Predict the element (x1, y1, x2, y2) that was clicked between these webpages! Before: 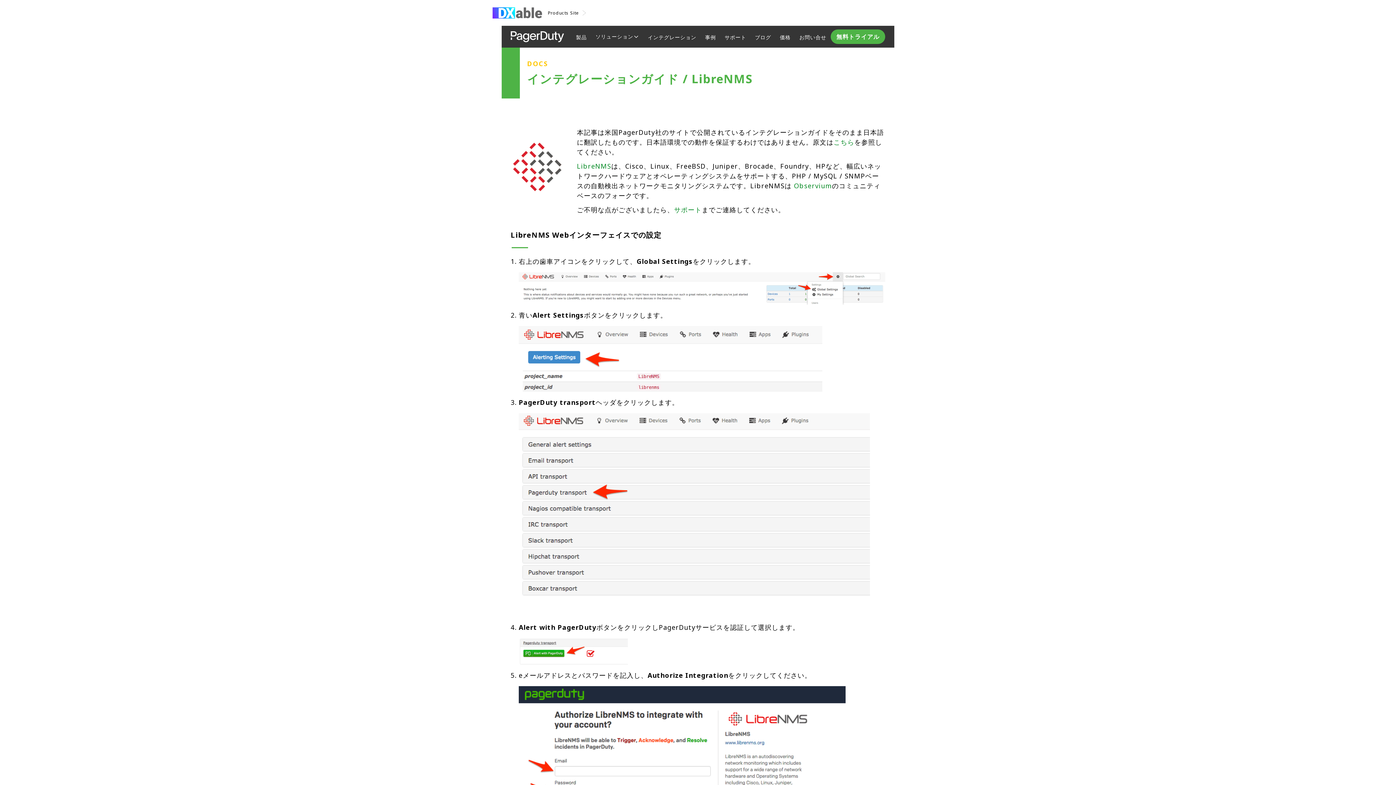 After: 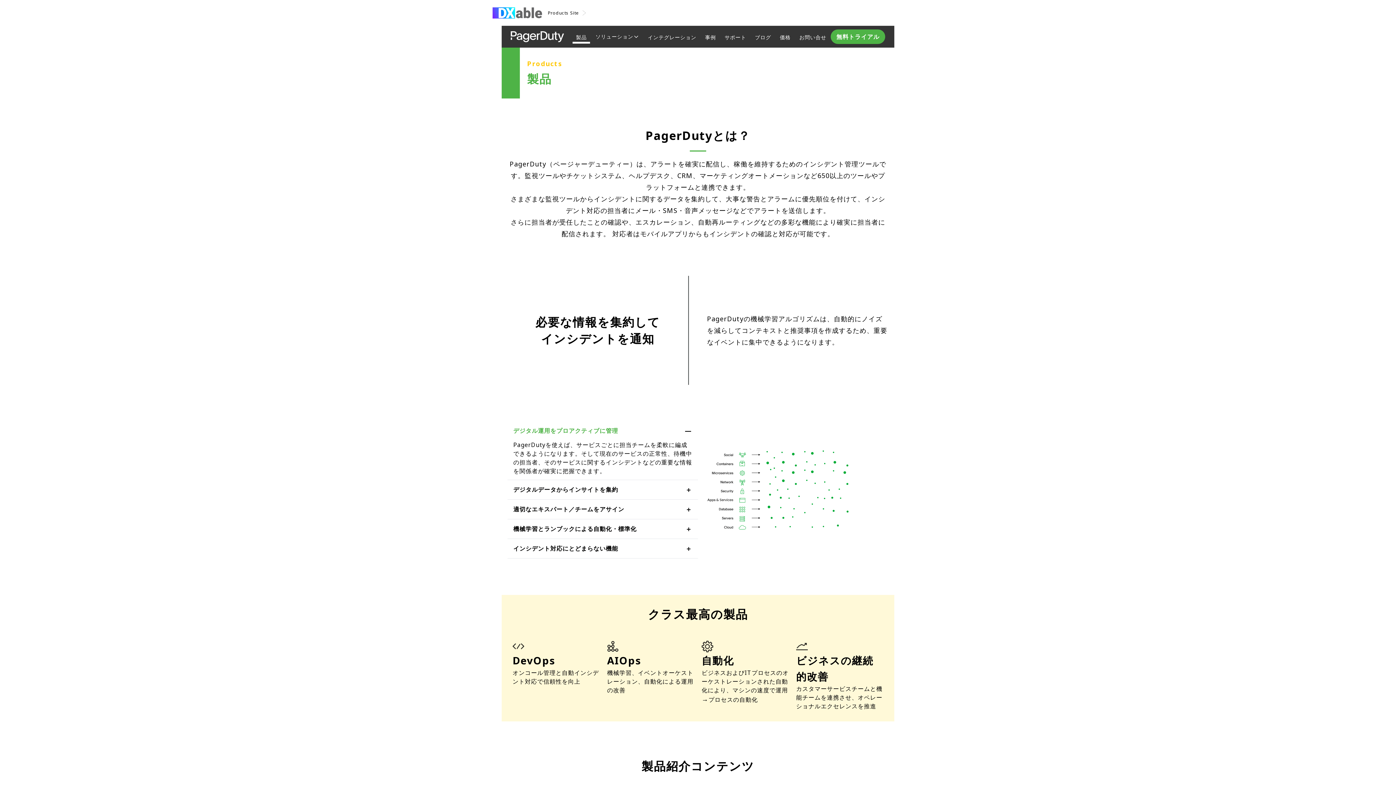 Action: bbox: (571, 33, 591, 40) label: 製品